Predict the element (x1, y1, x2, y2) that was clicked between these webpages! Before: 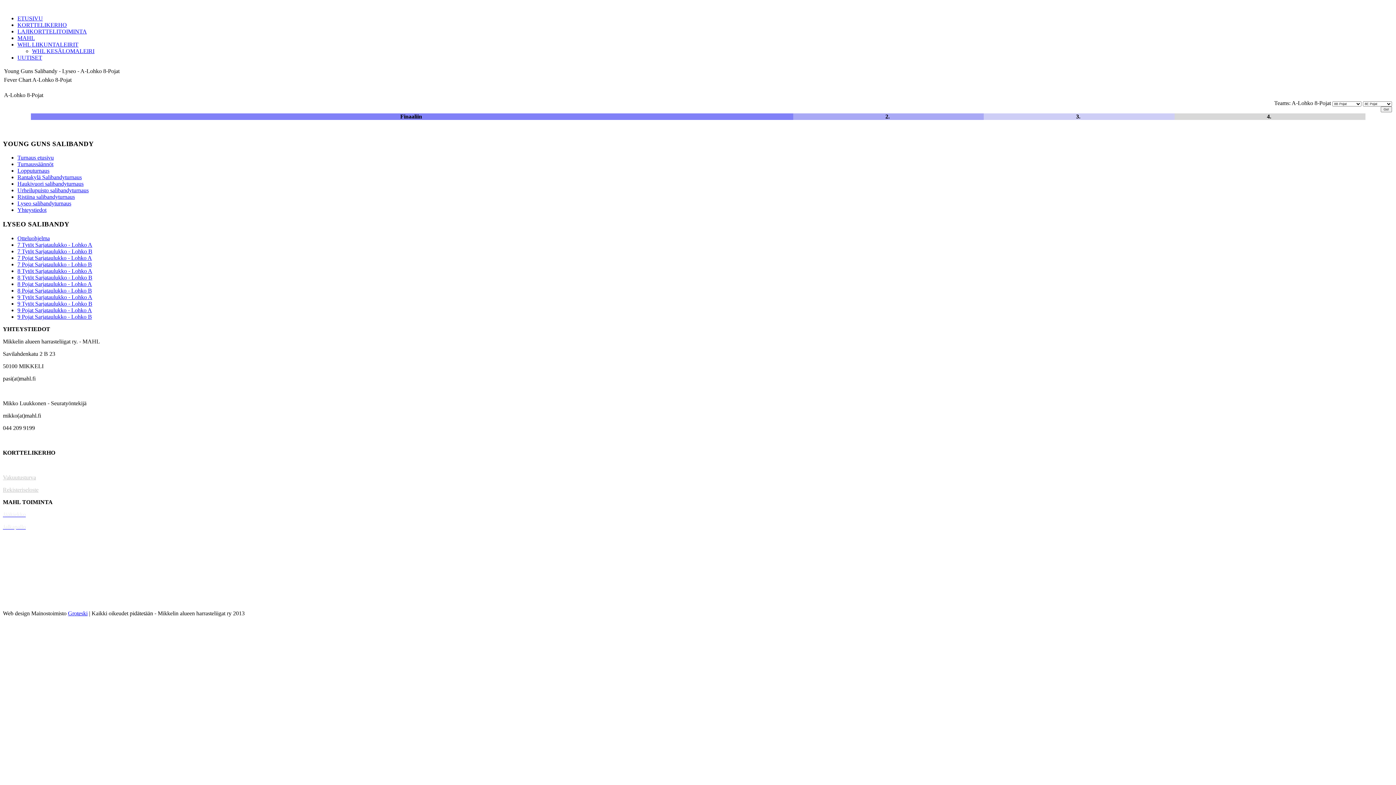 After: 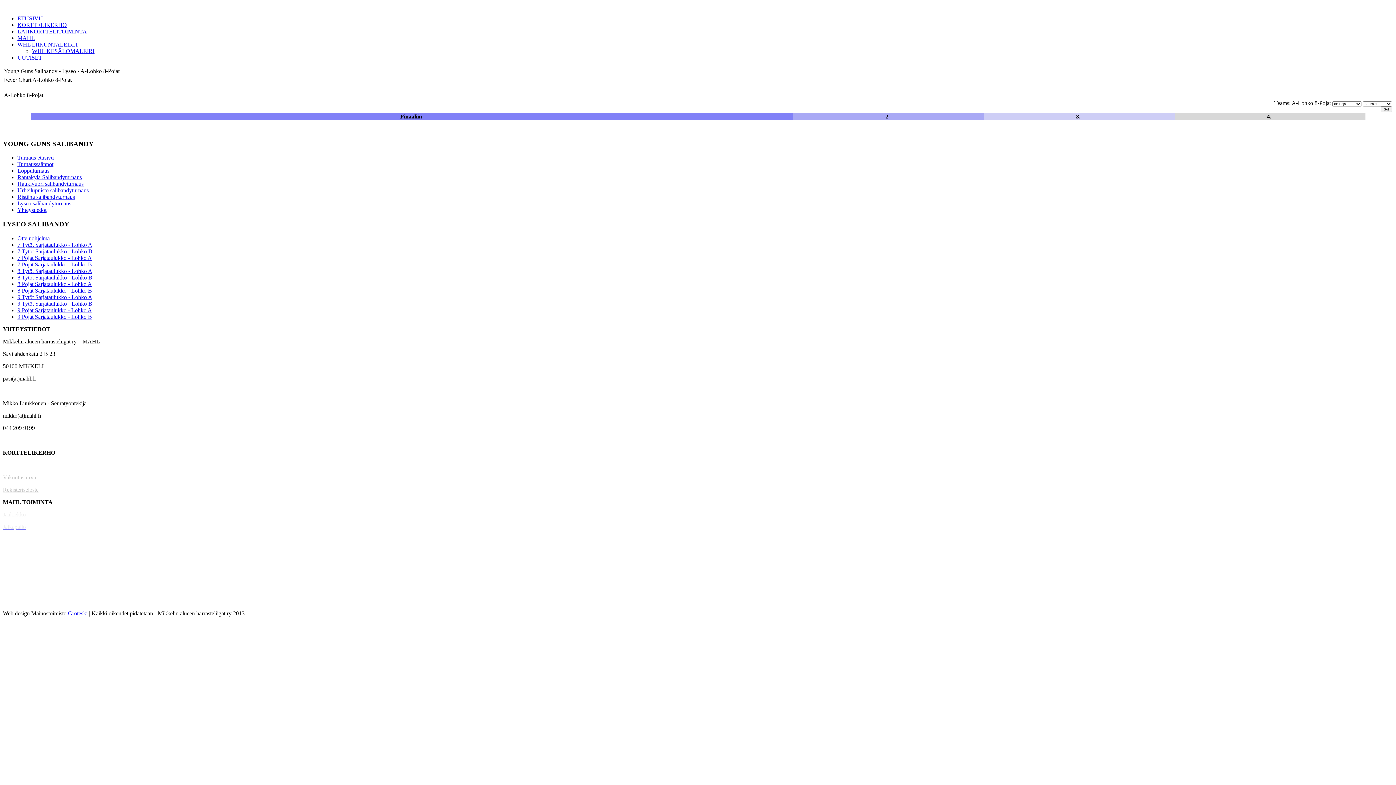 Action: label: Rekisteriseloste bbox: (2, 486, 38, 493)